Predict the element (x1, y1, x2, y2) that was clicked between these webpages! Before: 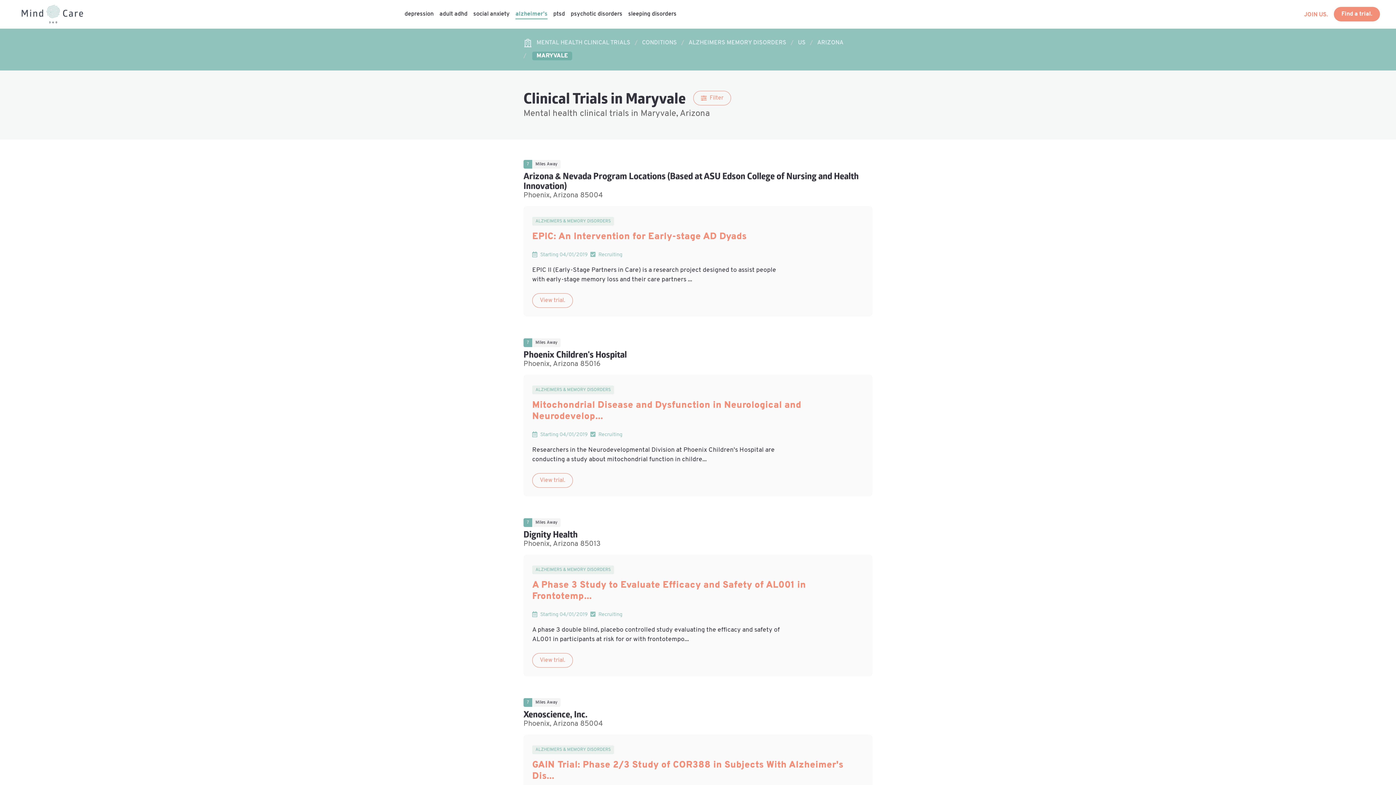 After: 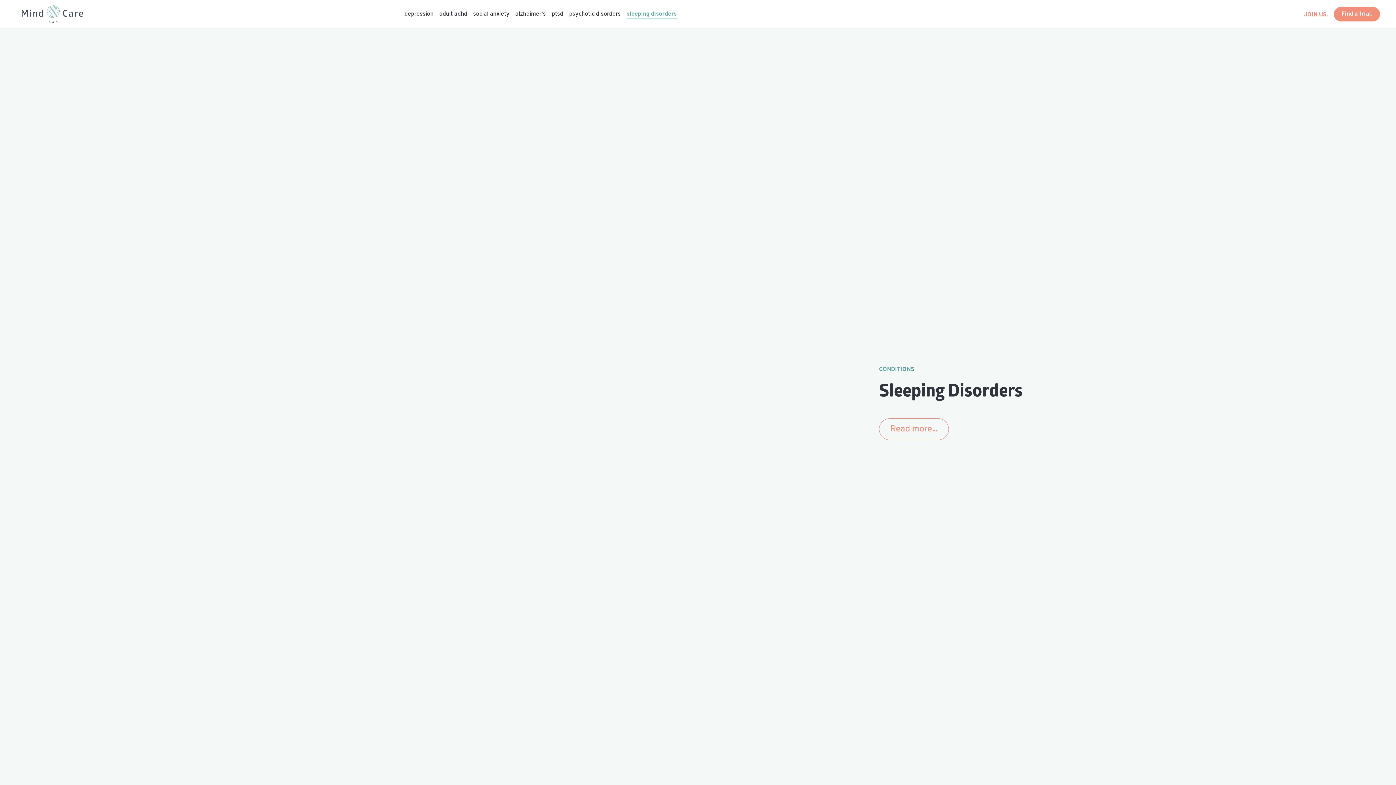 Action: label: sleeping disorders bbox: (628, 9, 676, 18)